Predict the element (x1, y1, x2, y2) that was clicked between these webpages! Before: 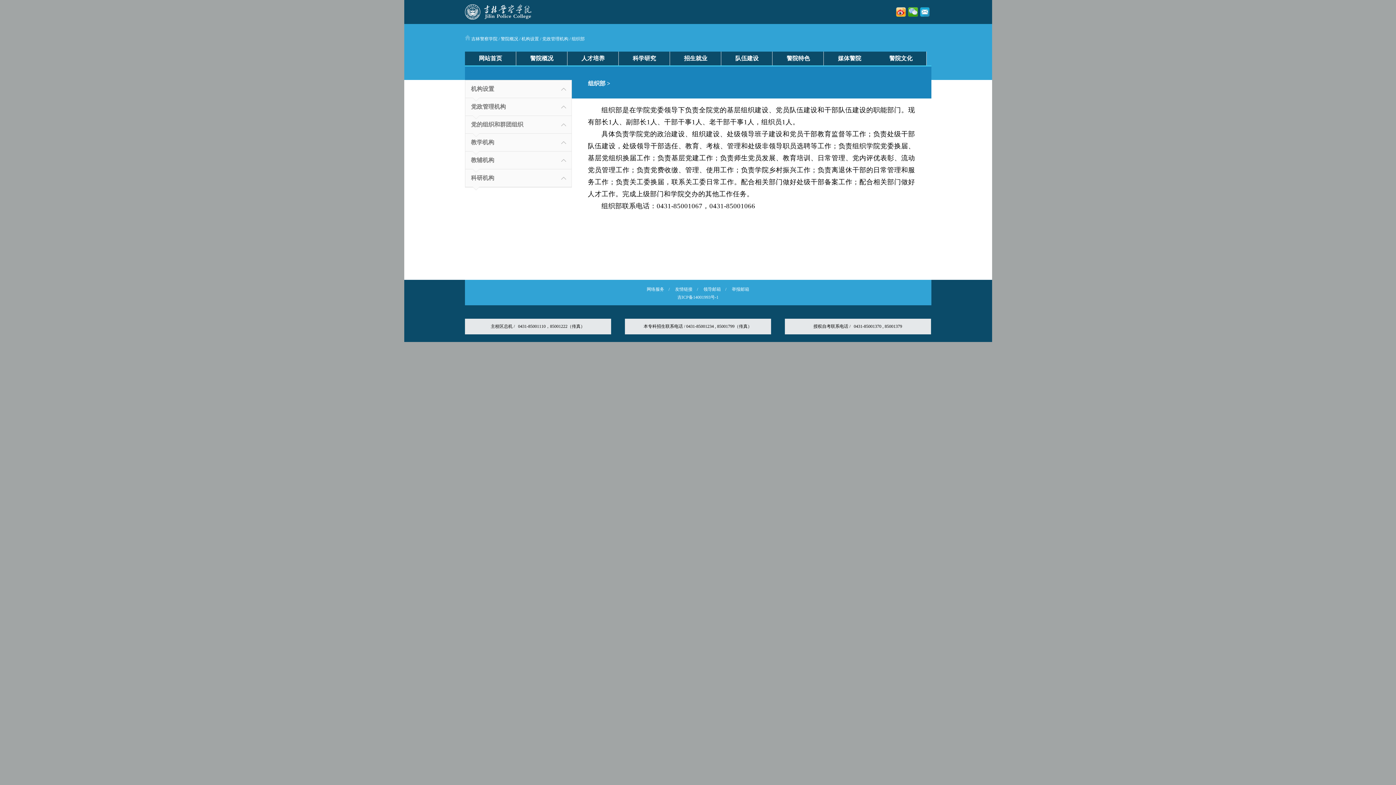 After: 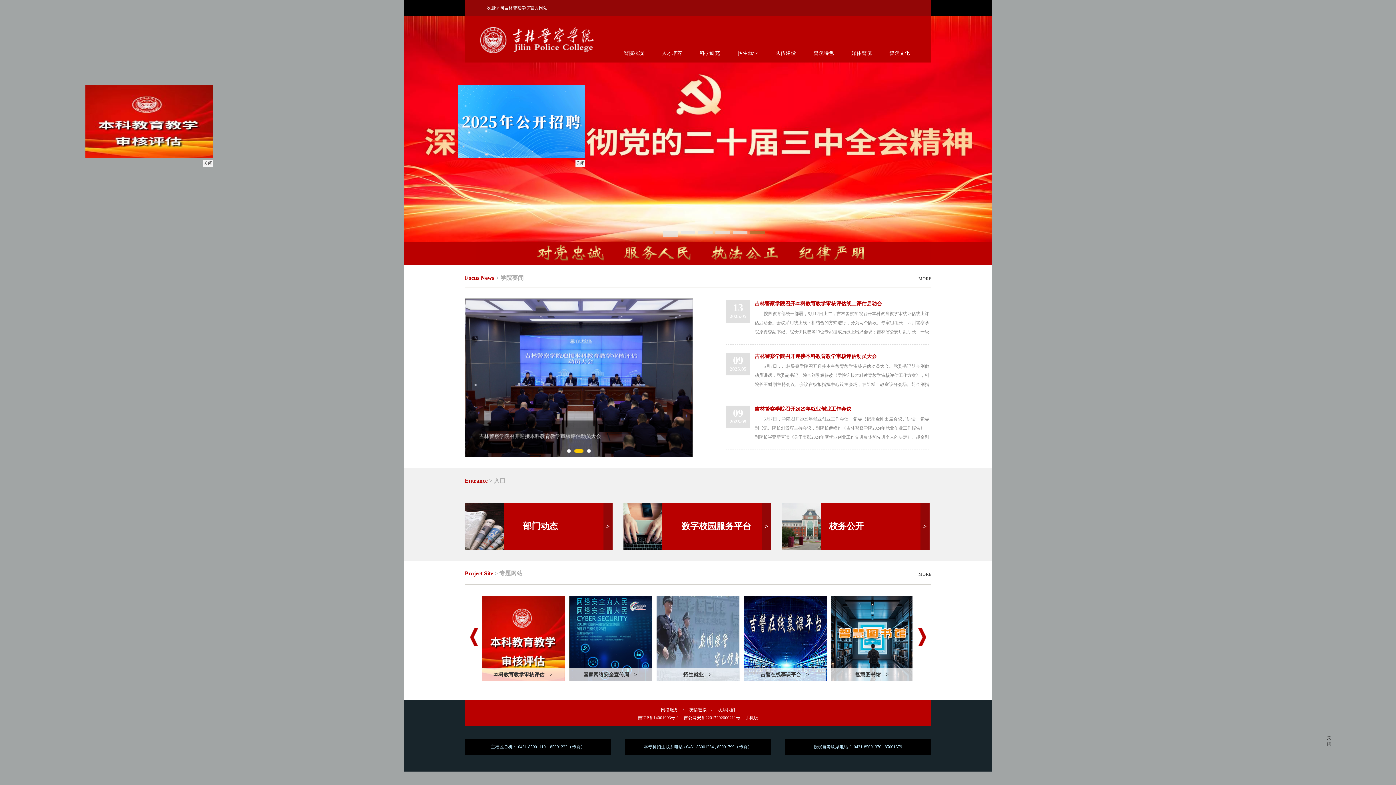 Action: bbox: (464, 15, 531, 20)